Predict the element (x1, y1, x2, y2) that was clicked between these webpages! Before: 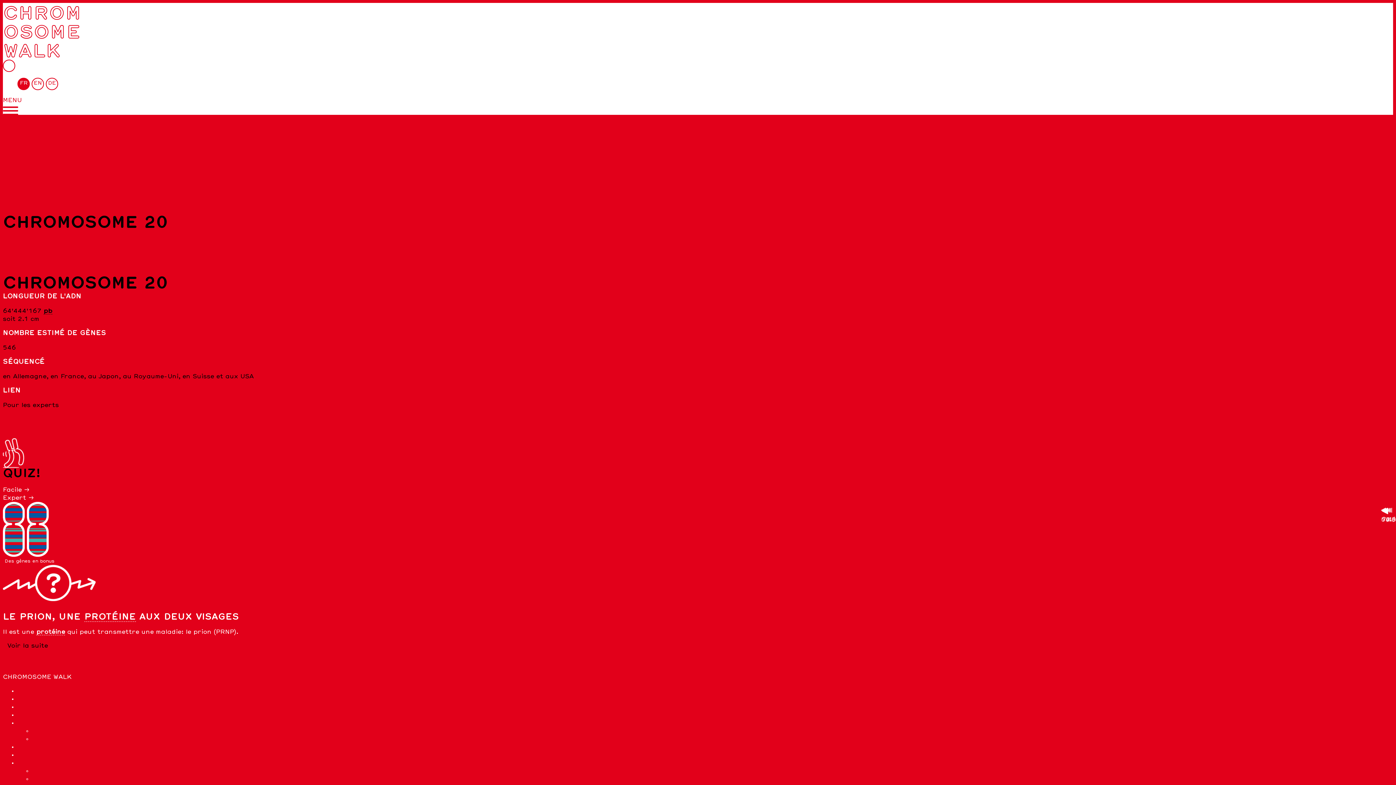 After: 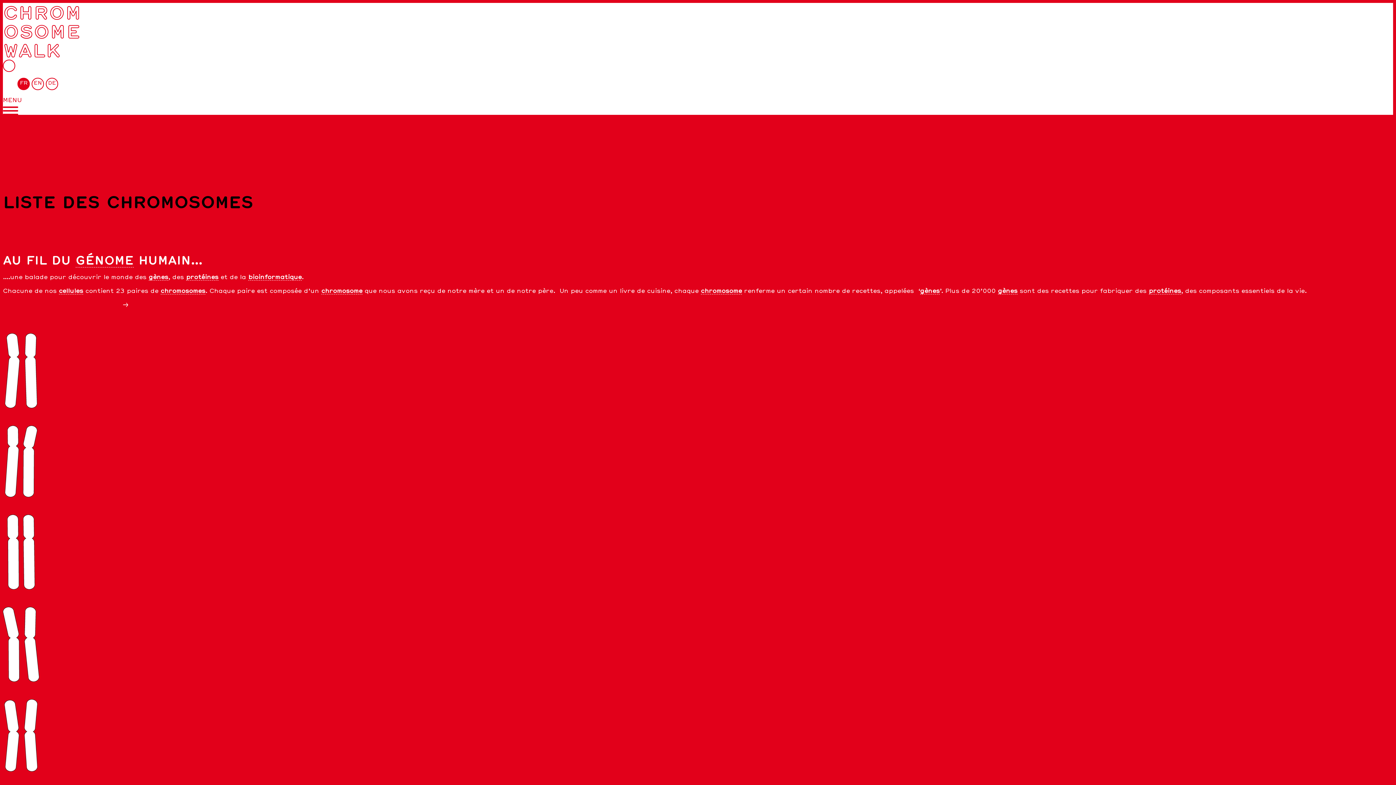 Action: label: Liste des chromosomes bbox: (17, 688, 94, 694)